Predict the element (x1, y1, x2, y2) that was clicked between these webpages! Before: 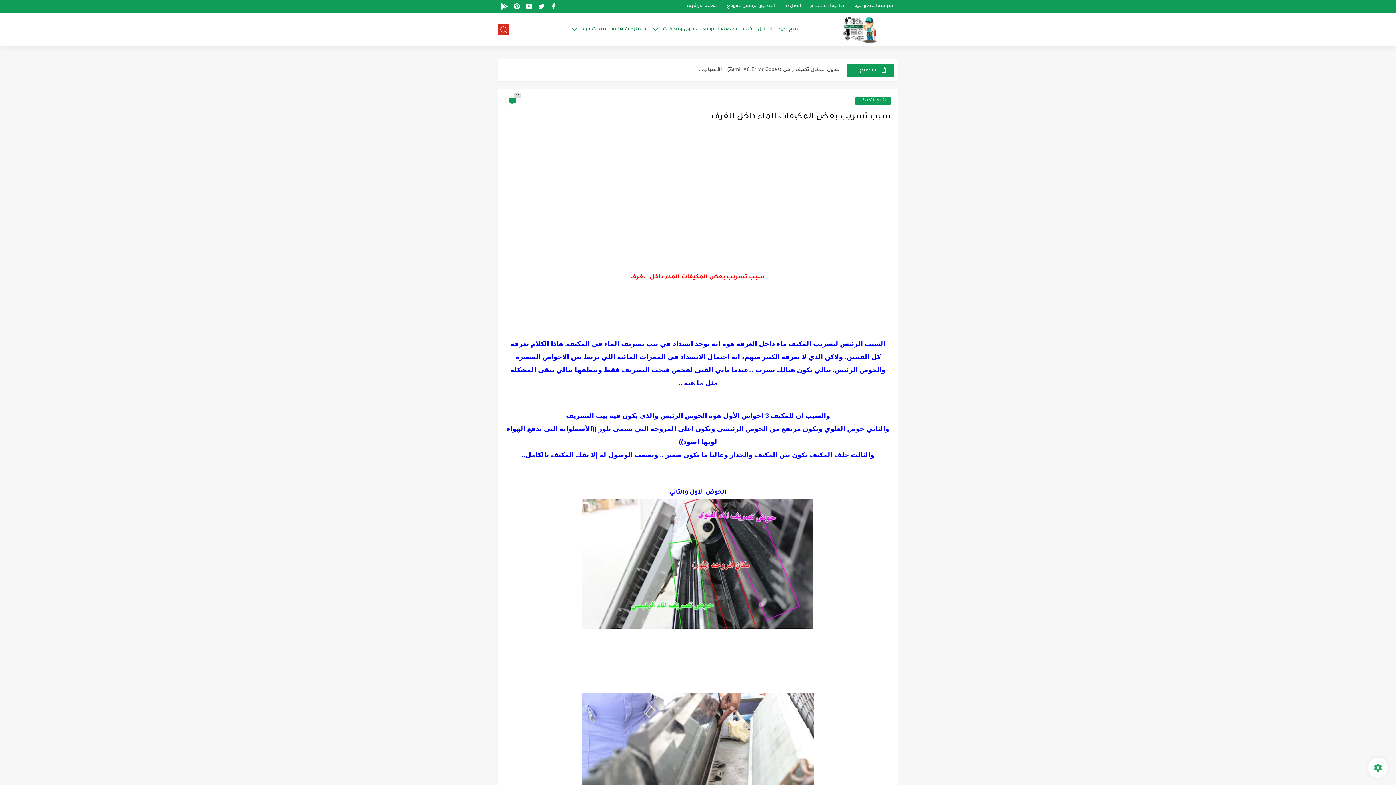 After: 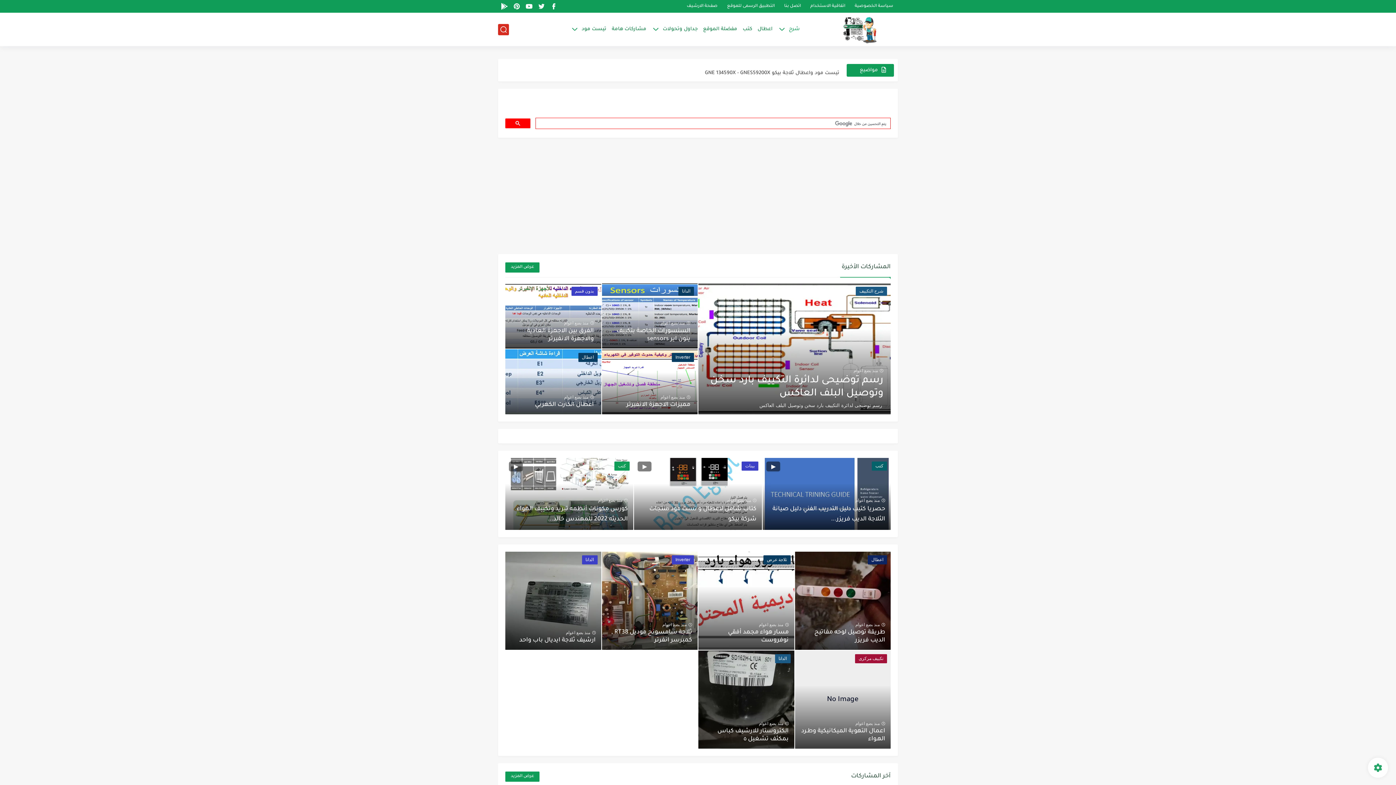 Action: bbox: (789, 26, 800, 32) label: شرح